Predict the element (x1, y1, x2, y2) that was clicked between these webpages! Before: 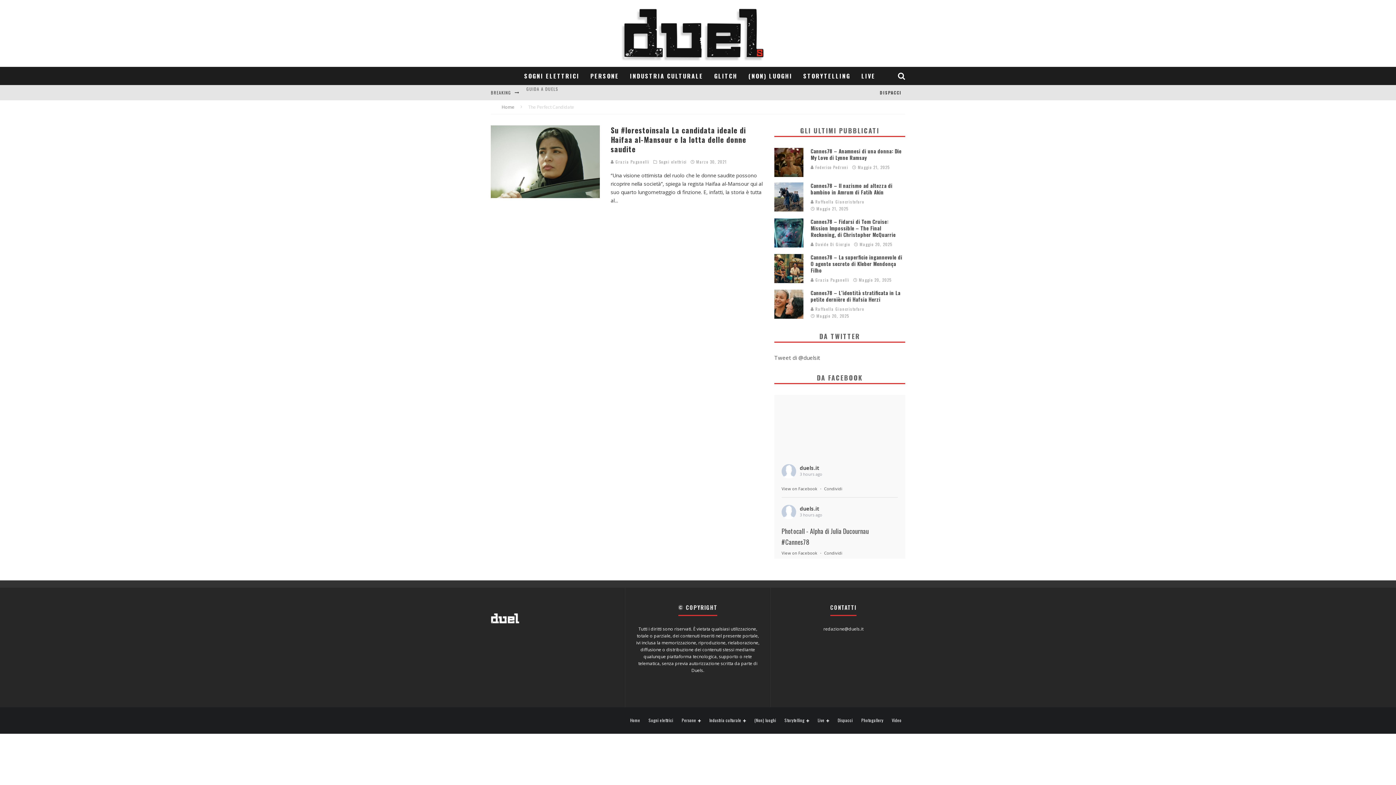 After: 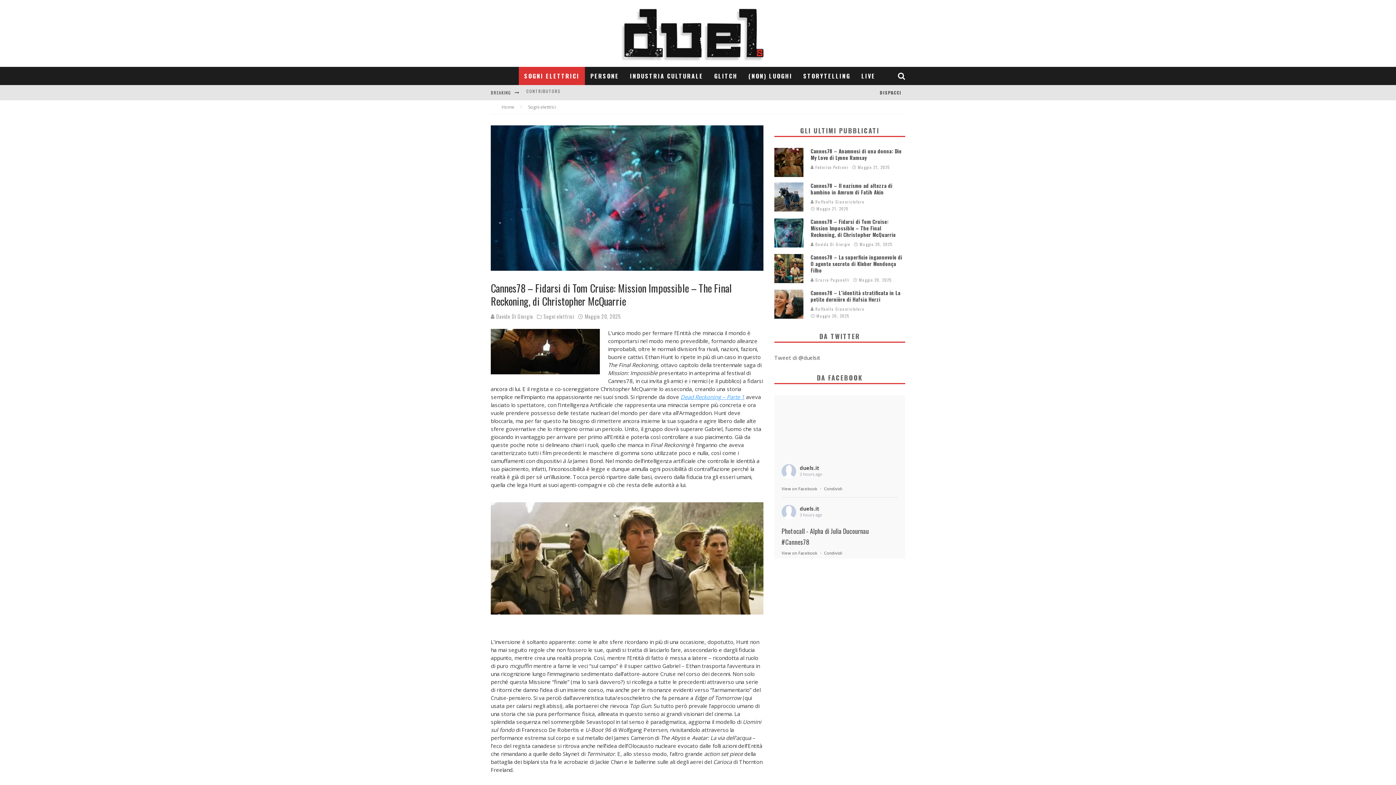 Action: label: Cannes78 – Fidarsi di Tom Cruise: Mission Impossible – The Final Reckoning, di Christopher McQuarrie bbox: (810, 217, 896, 238)